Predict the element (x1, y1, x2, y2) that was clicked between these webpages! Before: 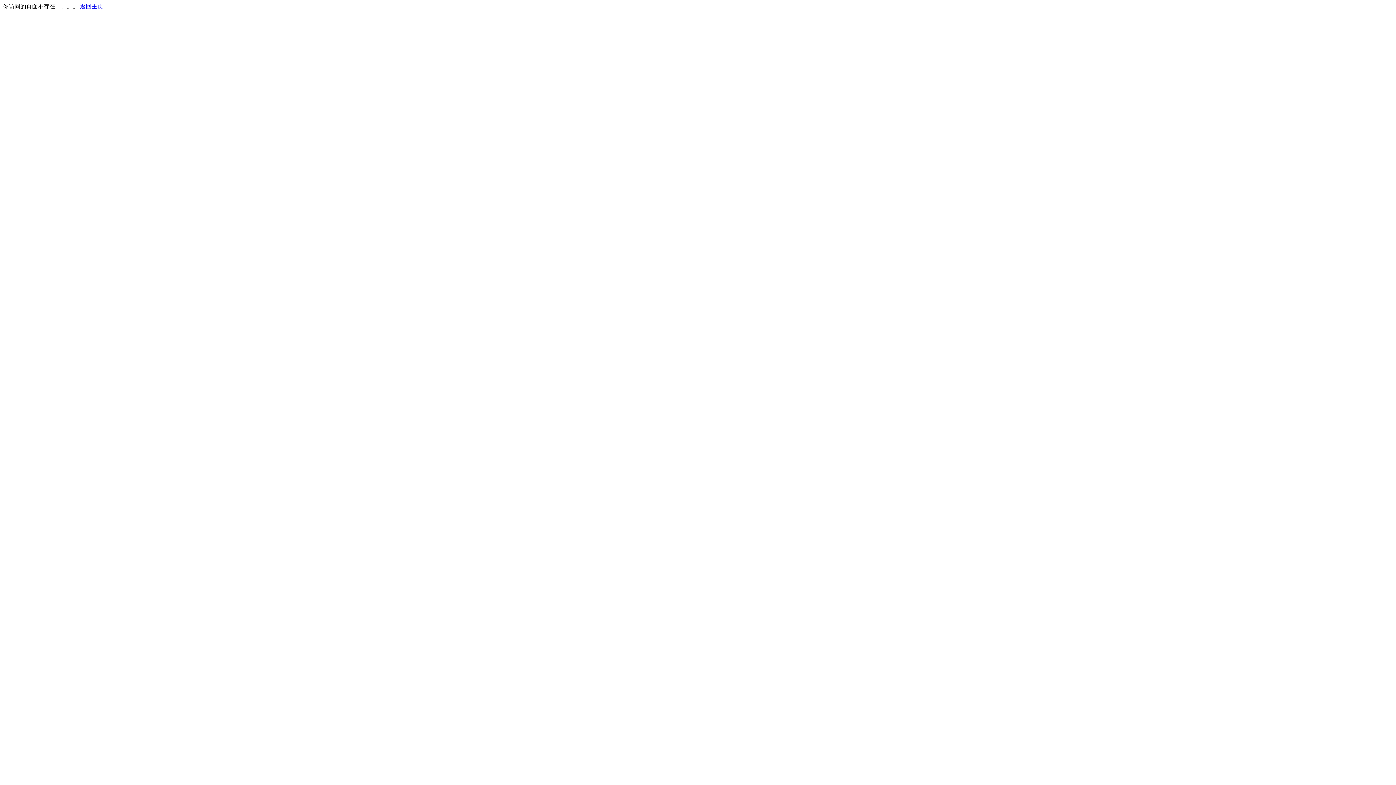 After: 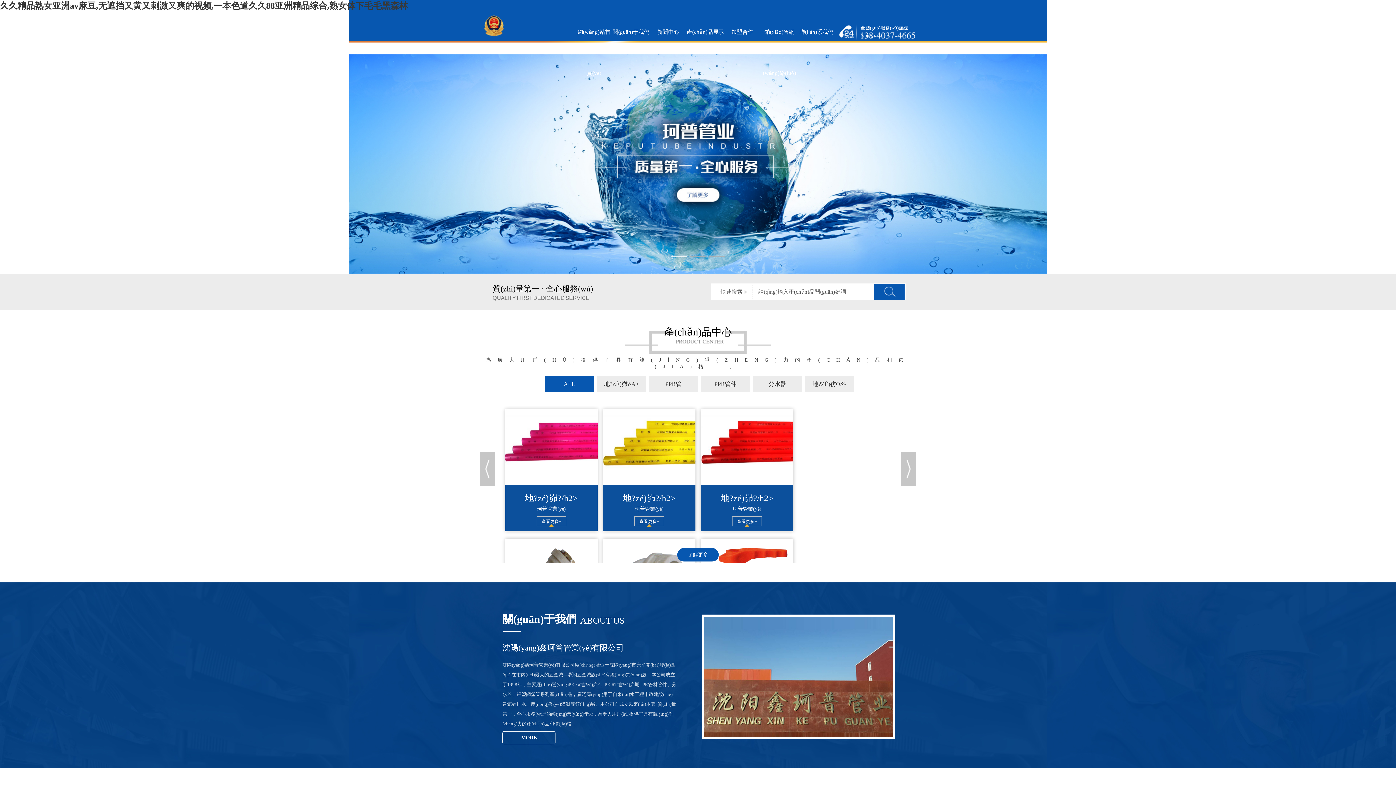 Action: bbox: (80, 3, 103, 9) label: 返回主页